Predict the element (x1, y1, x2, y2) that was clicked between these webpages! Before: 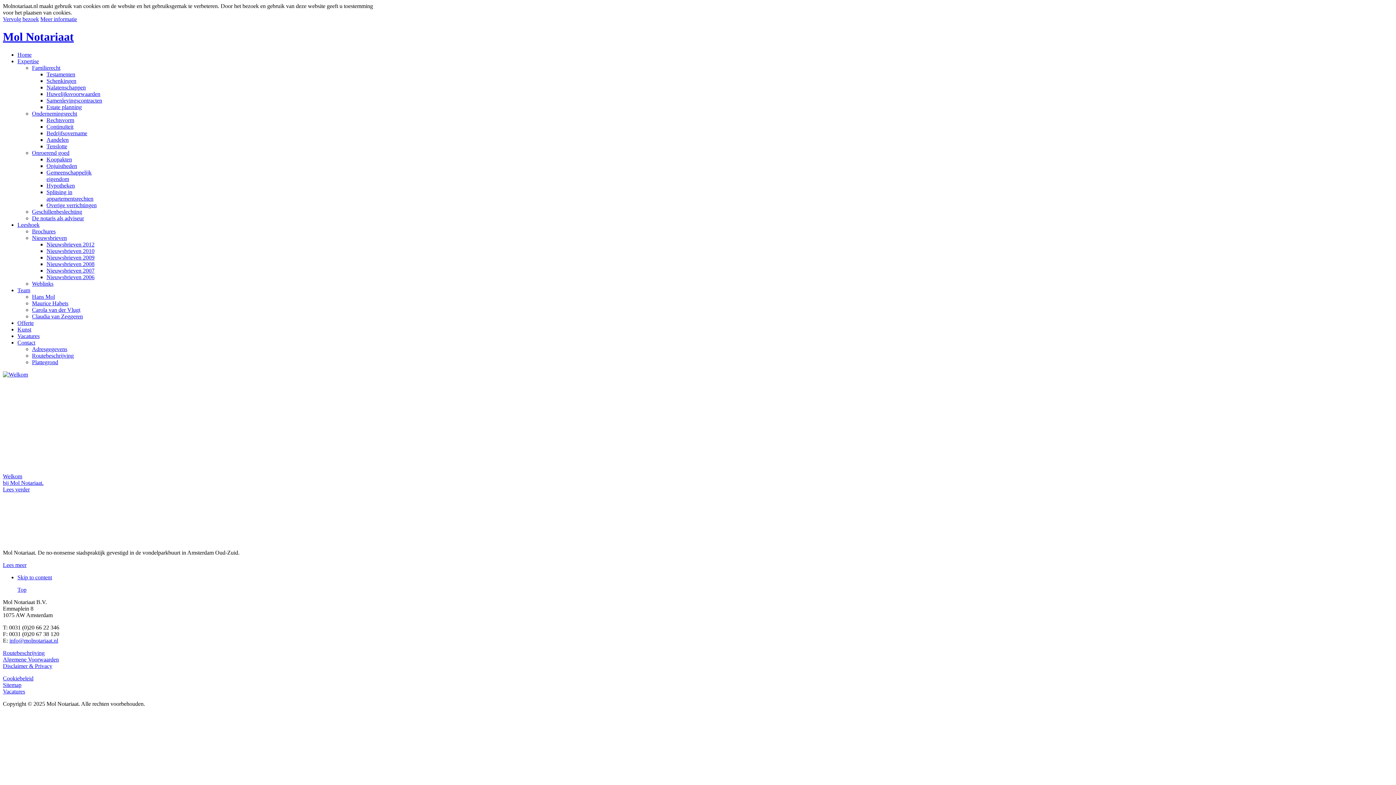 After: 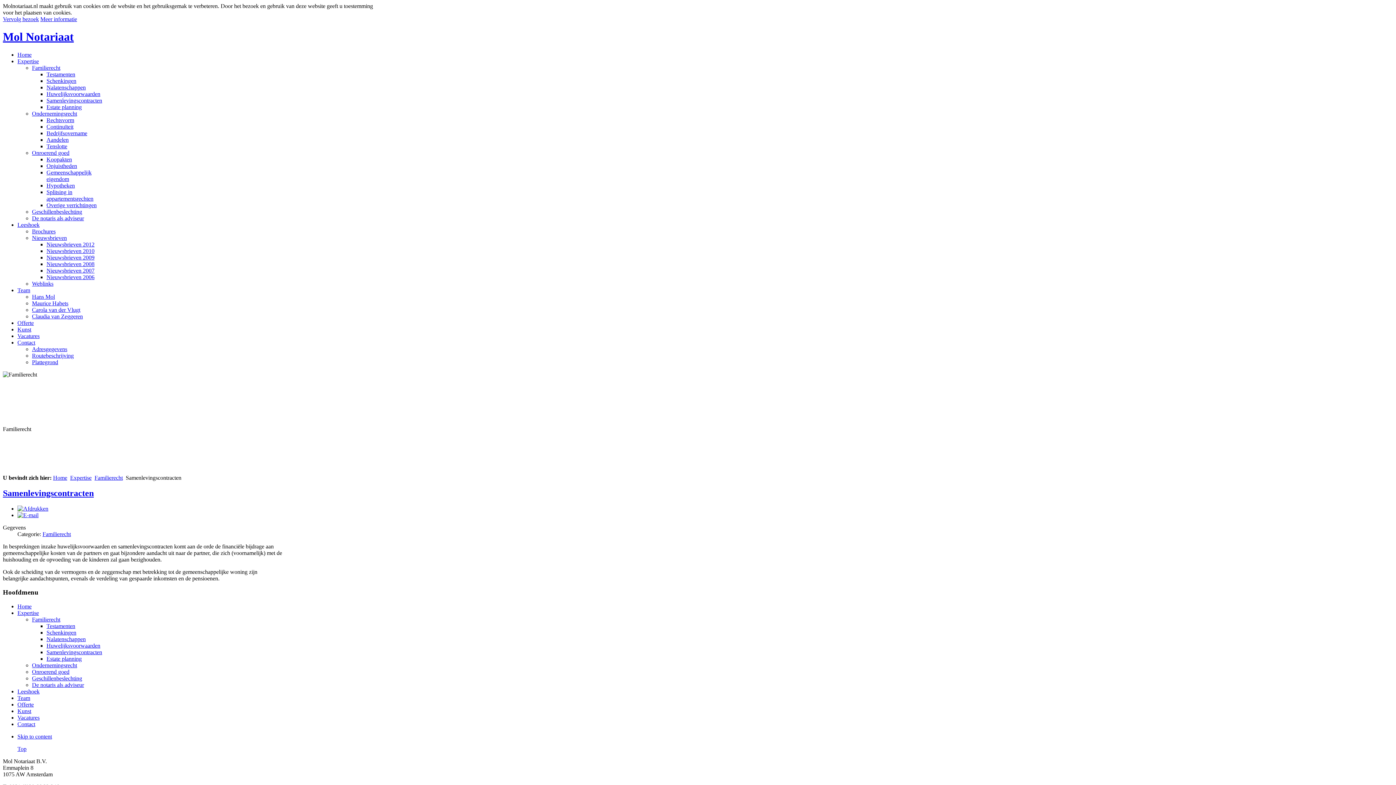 Action: bbox: (46, 97, 102, 103) label: Samenlevingscontracten